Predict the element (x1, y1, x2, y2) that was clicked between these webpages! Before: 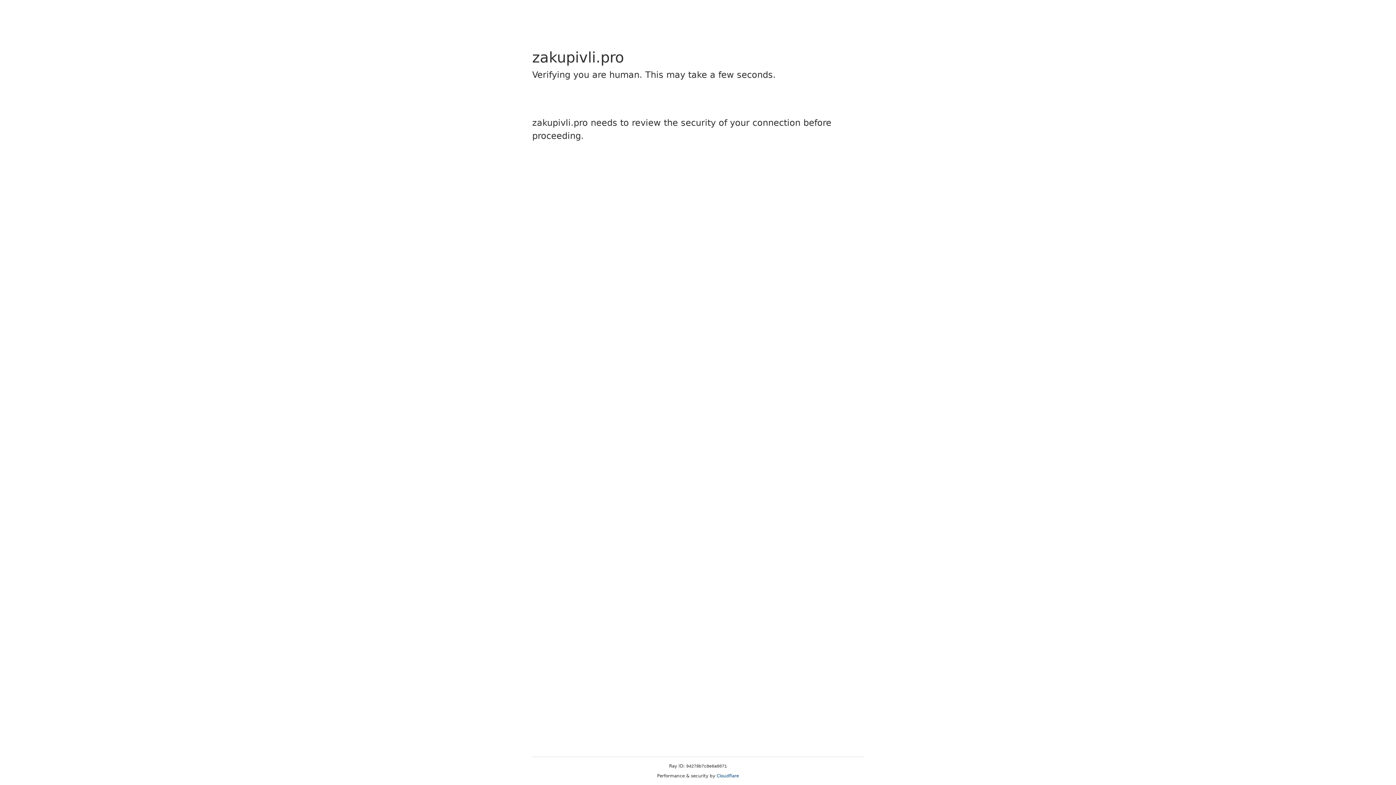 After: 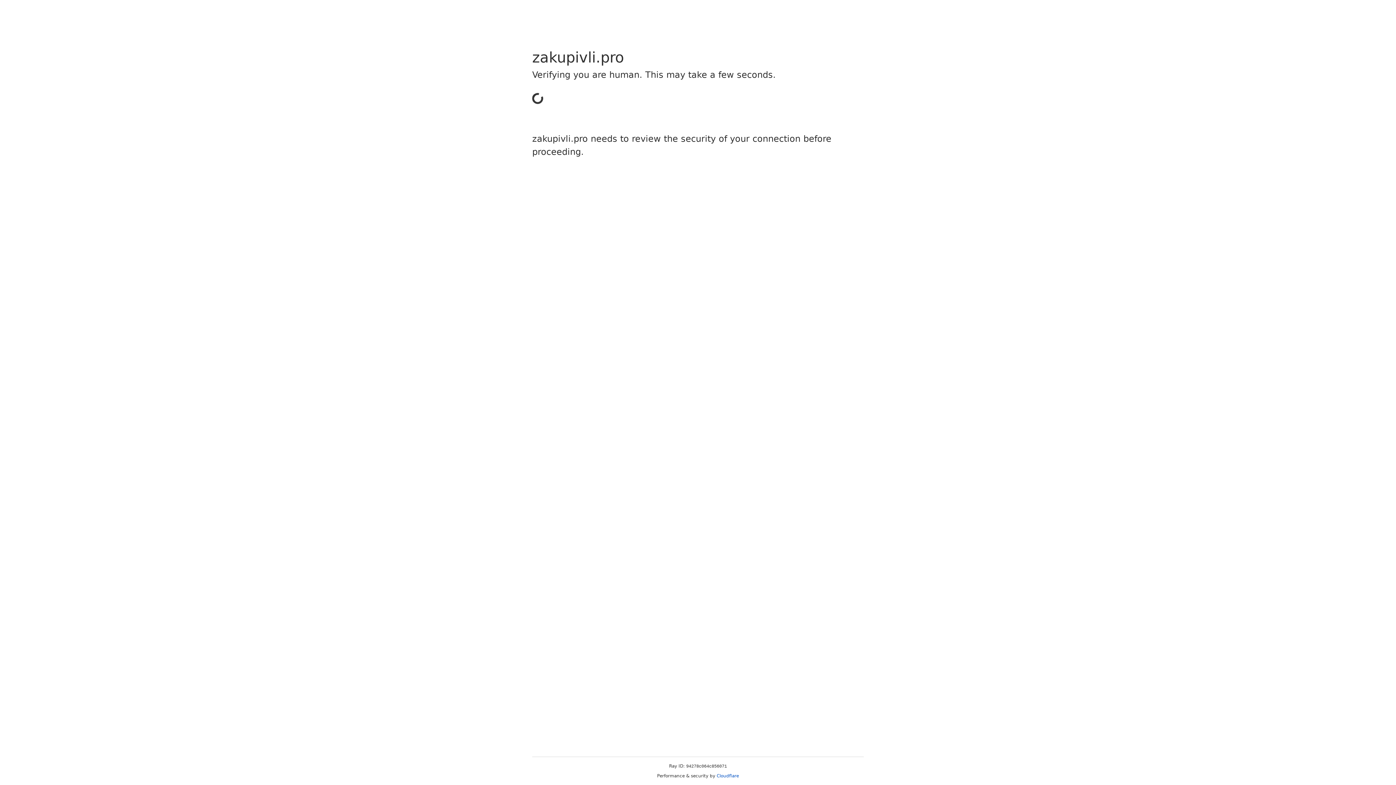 Action: bbox: (716, 773, 739, 778) label: Cloudflare